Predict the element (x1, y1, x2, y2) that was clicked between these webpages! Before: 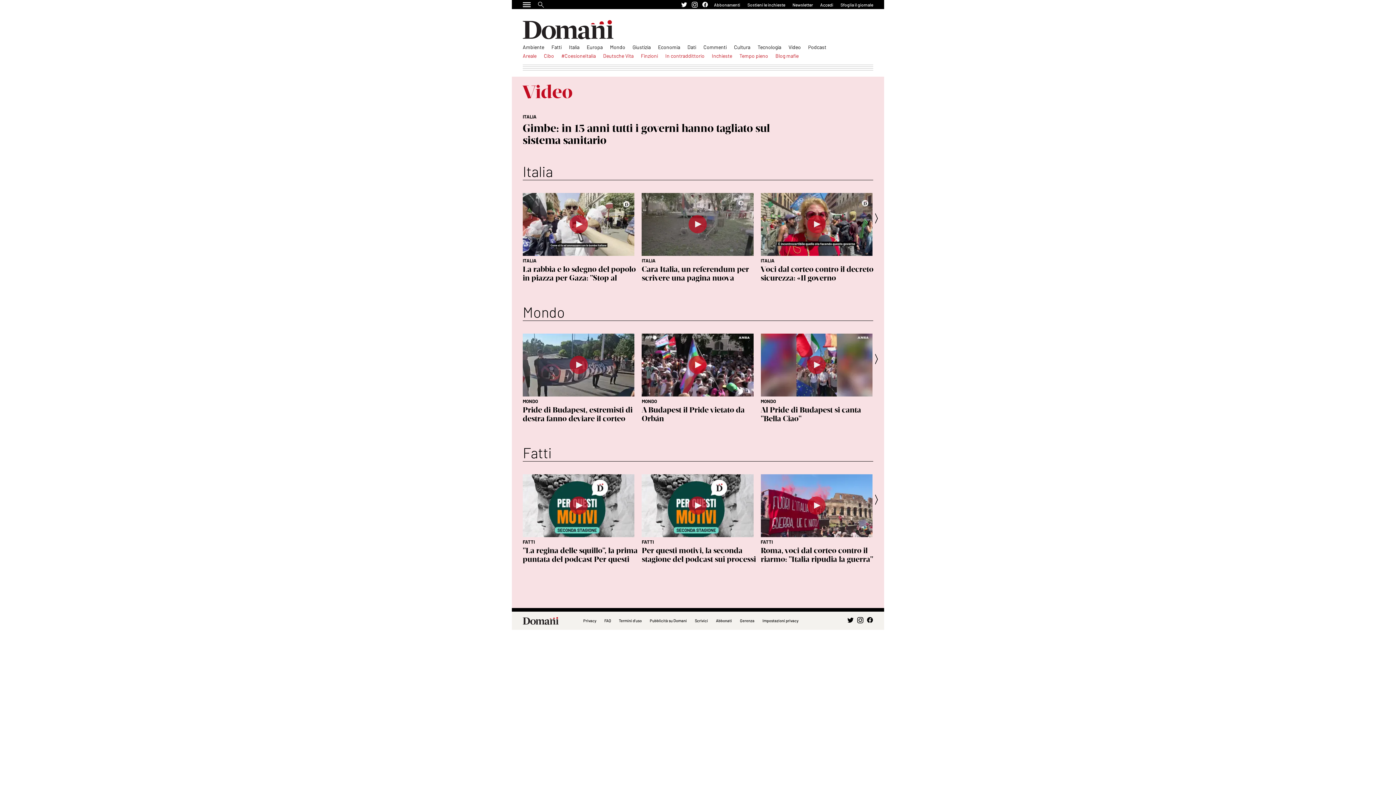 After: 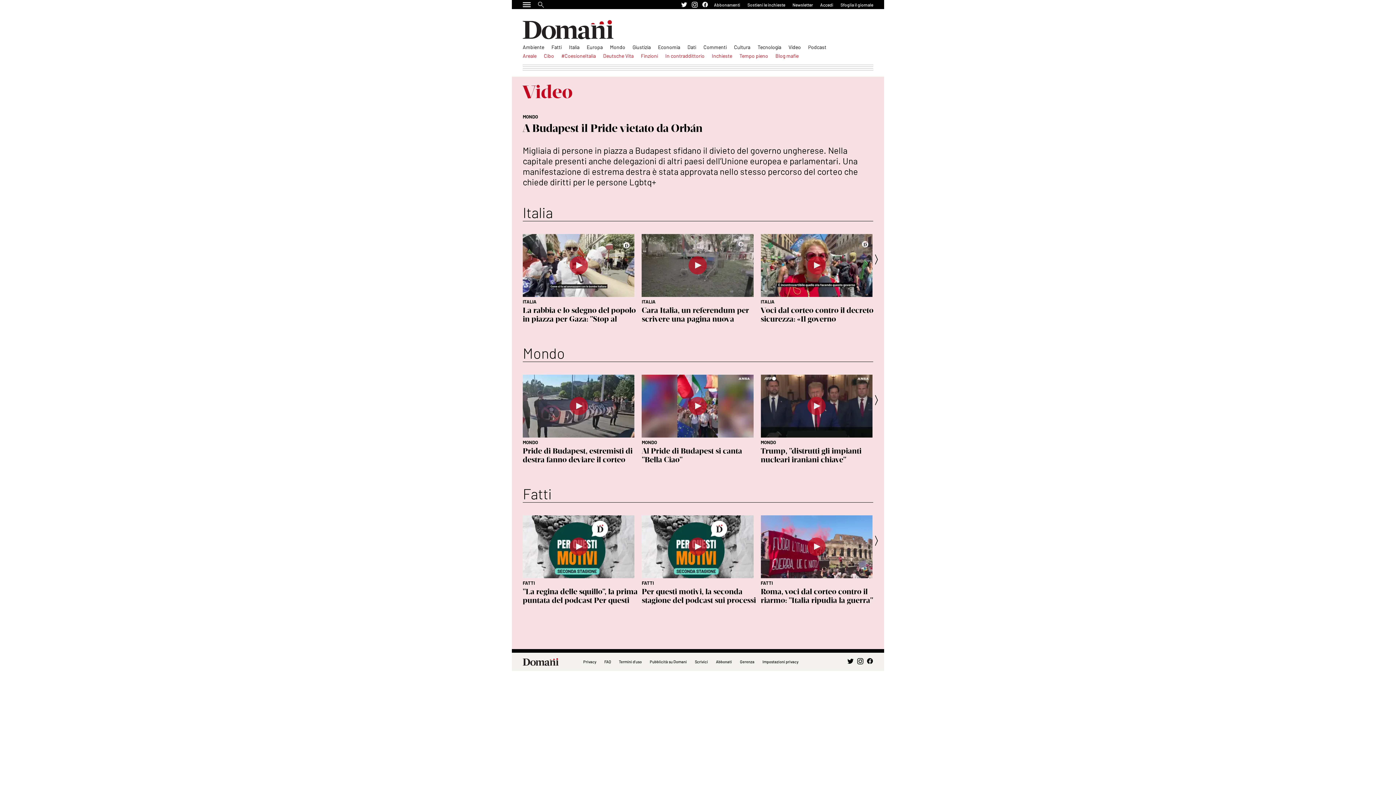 Action: bbox: (641, 405, 744, 423) label: A Budapest il Pride vietato da Orbán